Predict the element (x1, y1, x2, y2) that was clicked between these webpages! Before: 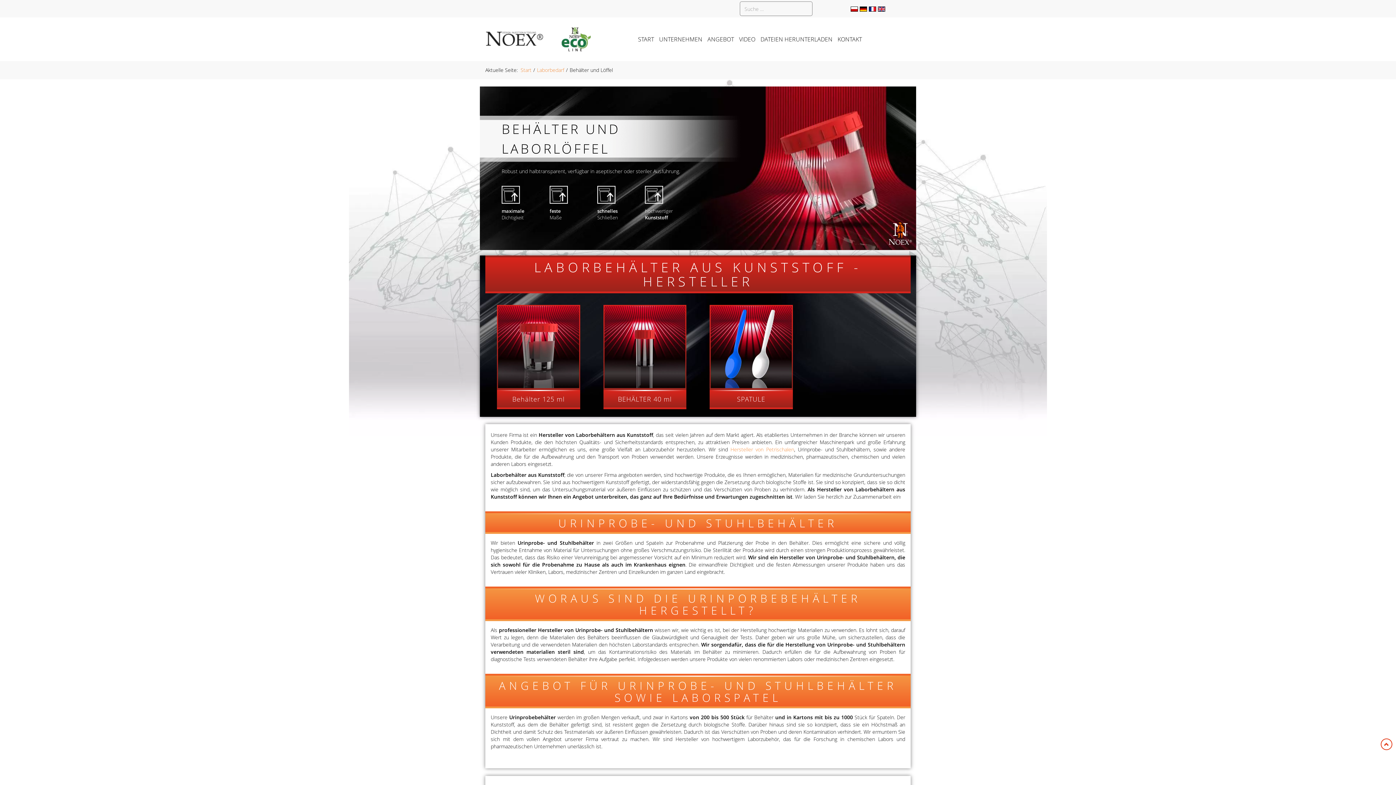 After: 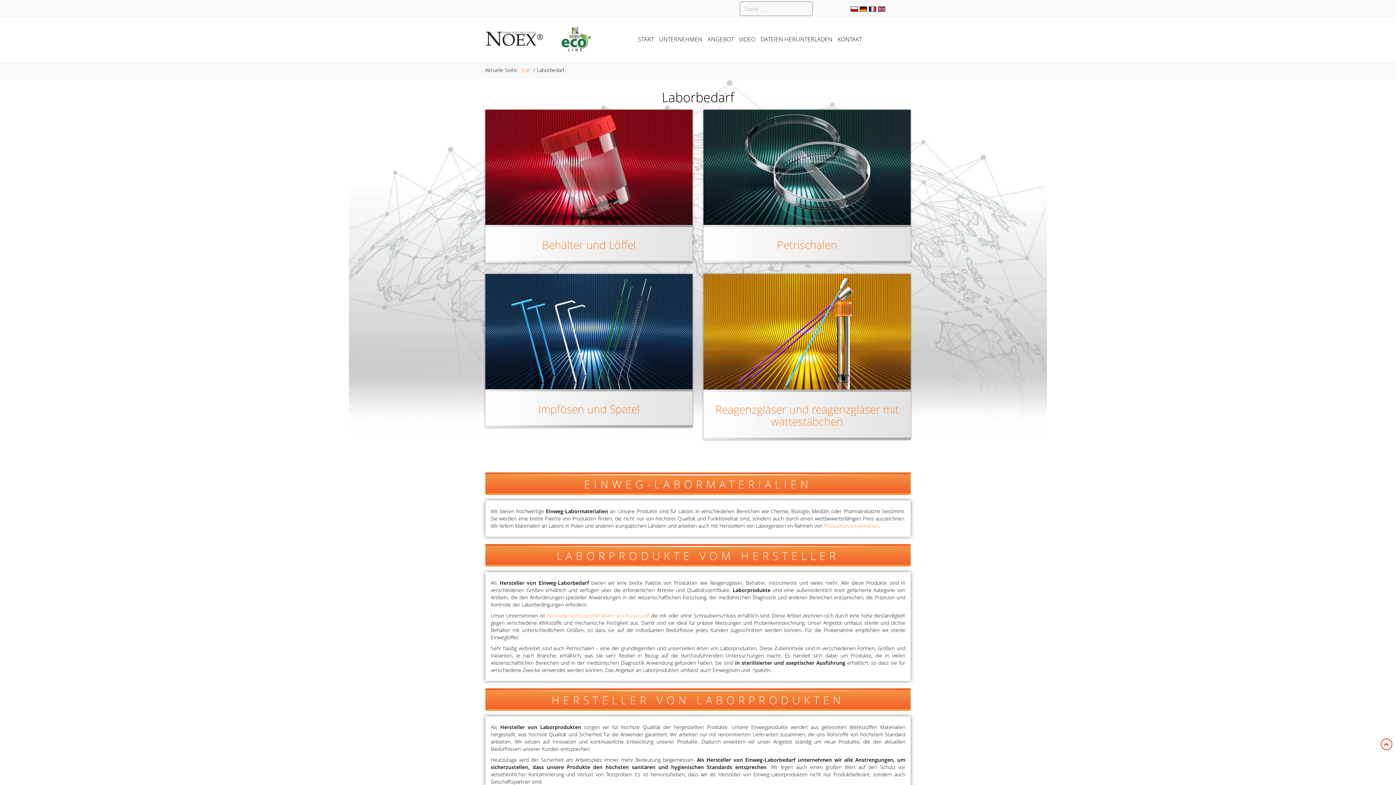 Action: label: Laborbedarf bbox: (537, 66, 564, 73)